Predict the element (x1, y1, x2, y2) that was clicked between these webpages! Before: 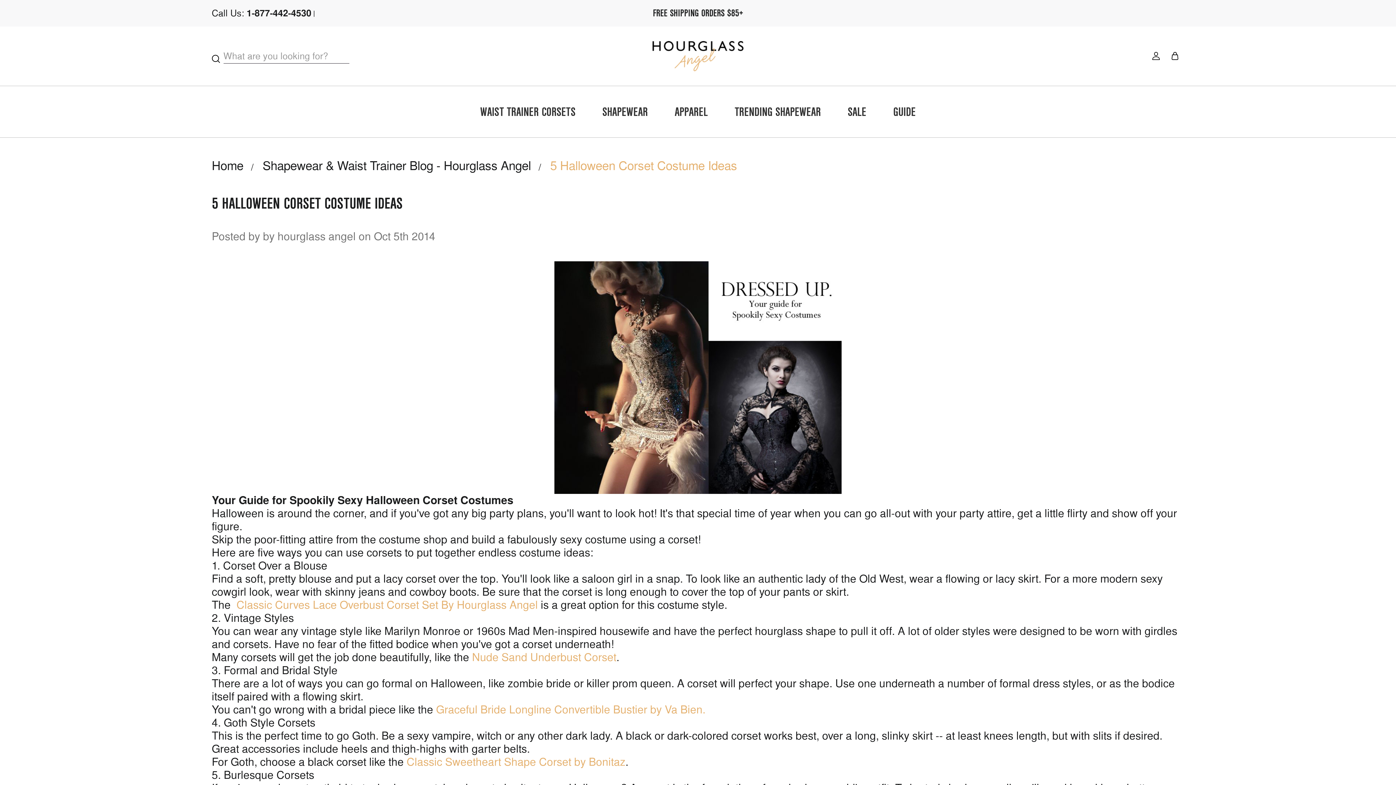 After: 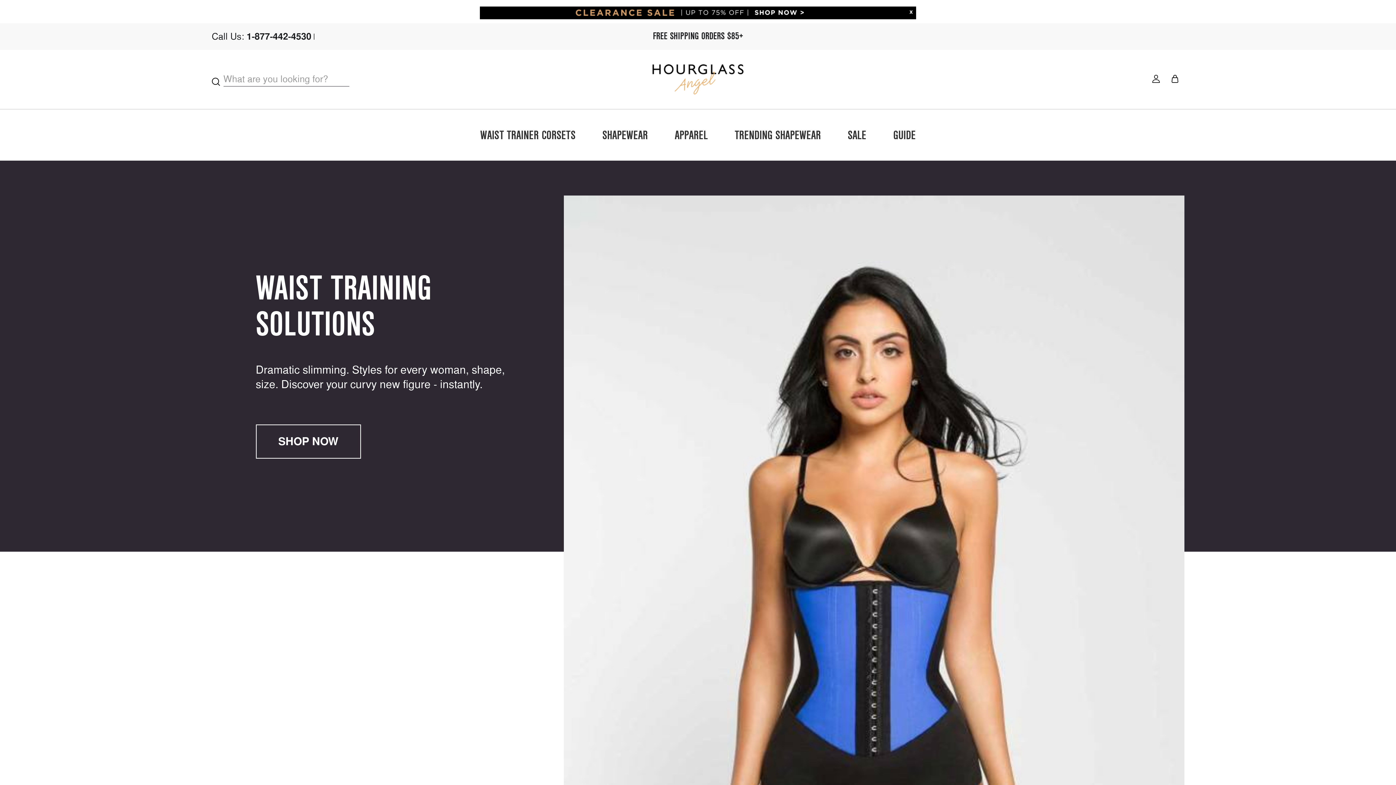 Action: bbox: (652, 41, 743, 71)